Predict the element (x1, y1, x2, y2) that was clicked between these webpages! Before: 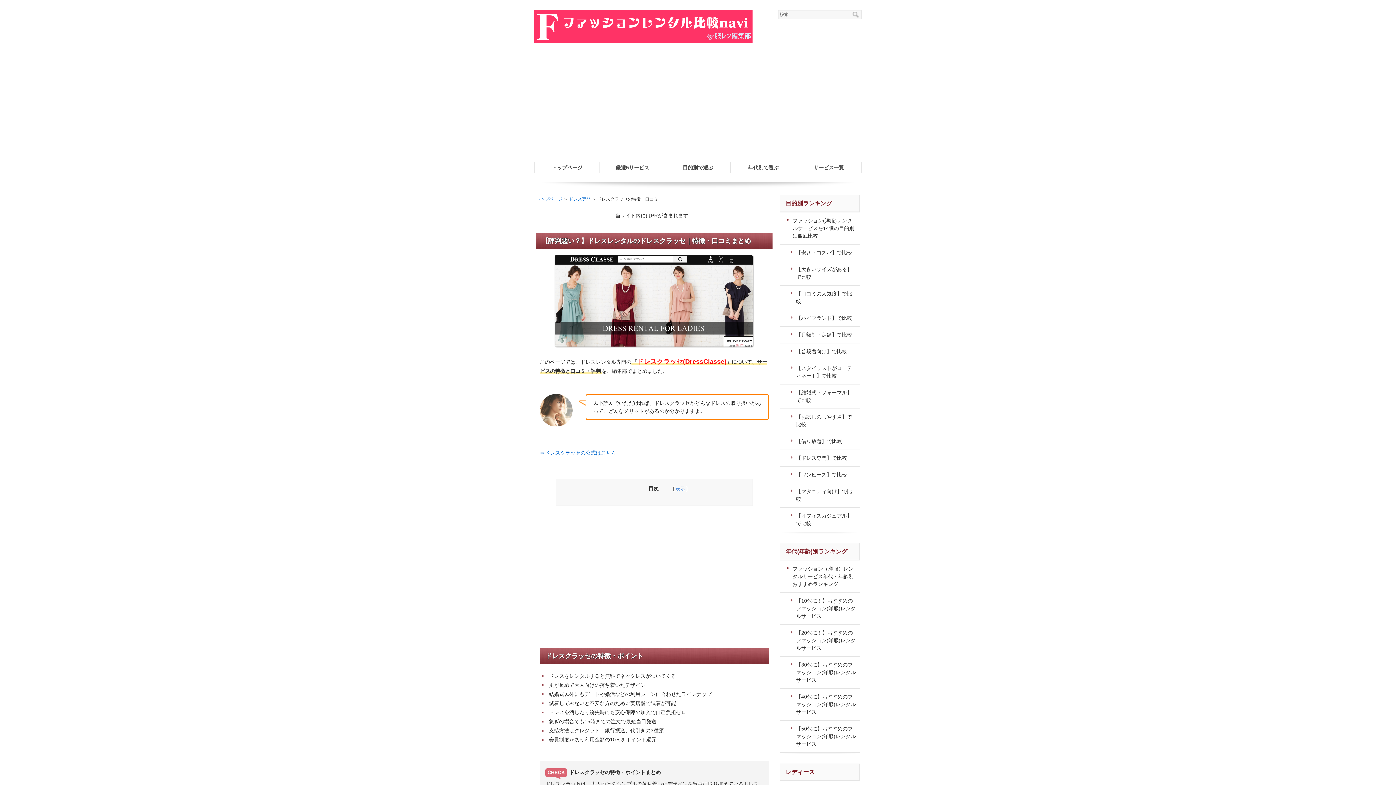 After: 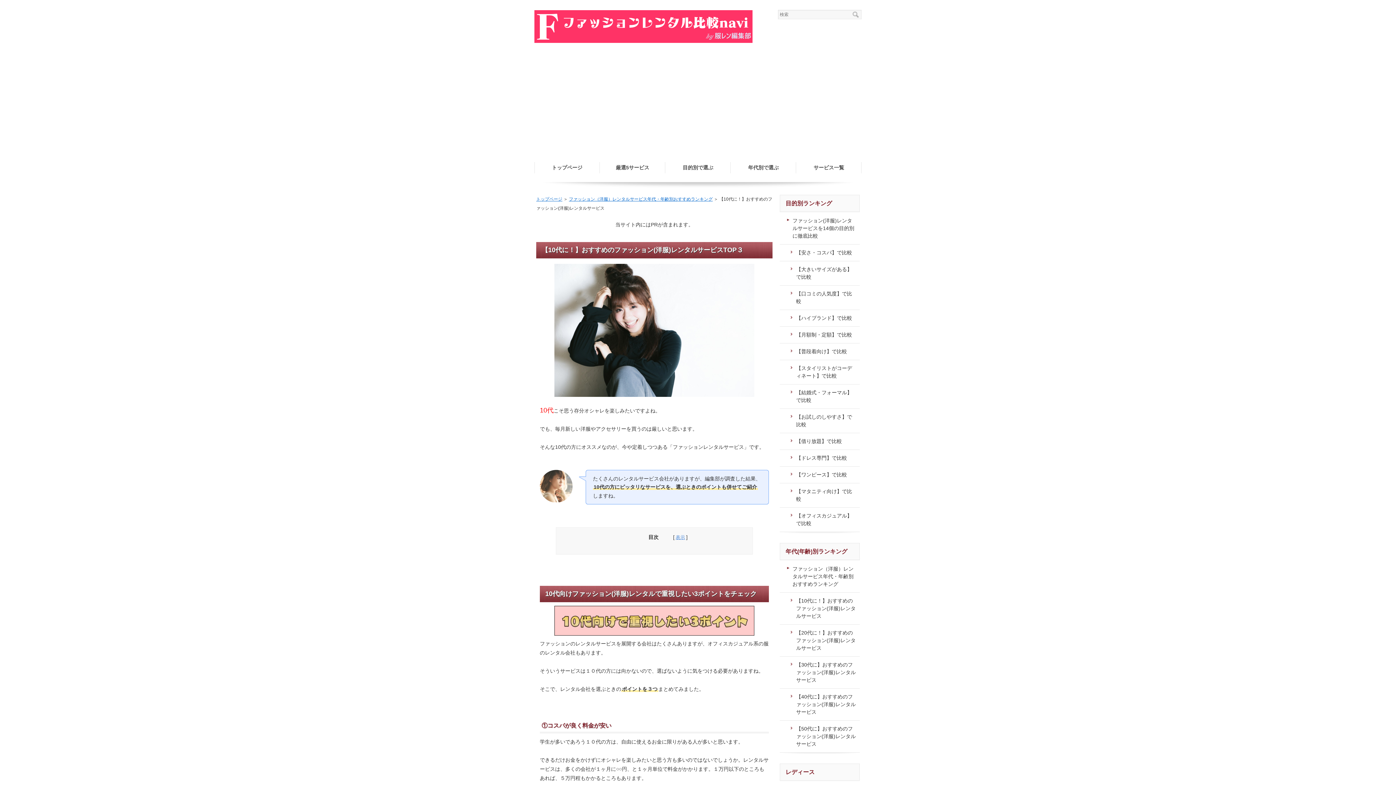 Action: label: 【10代に！】おすすめのファッション(洋服)レンタルサービス bbox: (780, 593, 860, 624)